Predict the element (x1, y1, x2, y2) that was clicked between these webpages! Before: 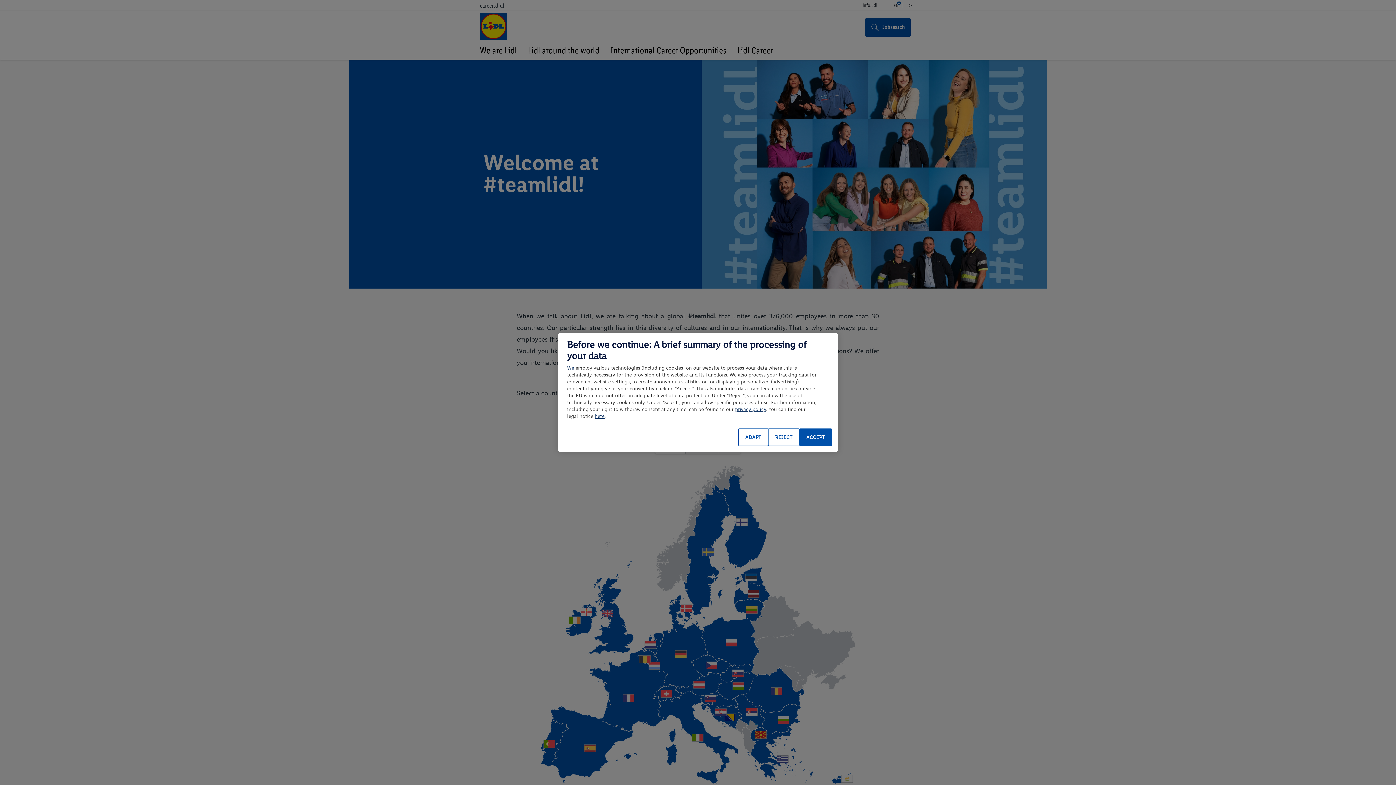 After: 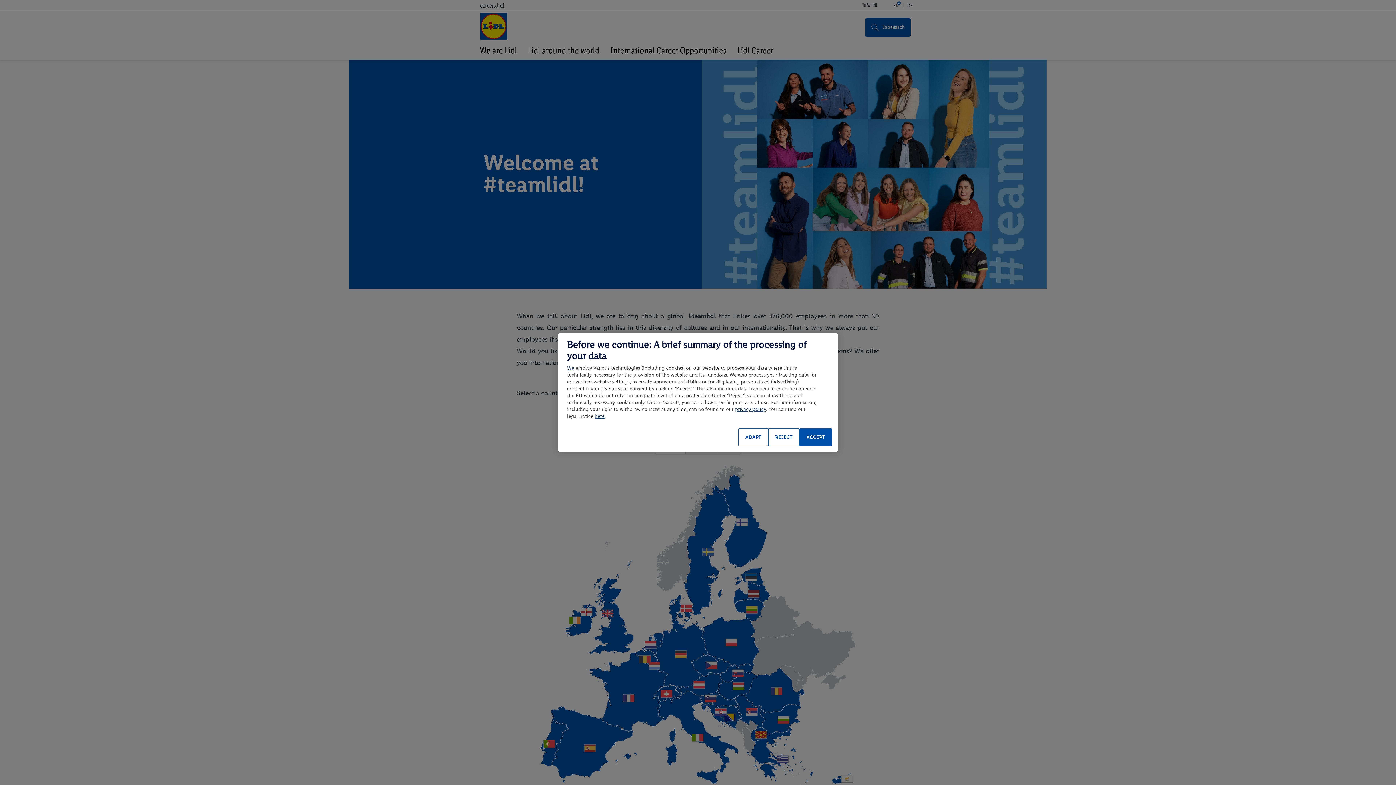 Action: bbox: (735, 406, 766, 412) label: privacy policy